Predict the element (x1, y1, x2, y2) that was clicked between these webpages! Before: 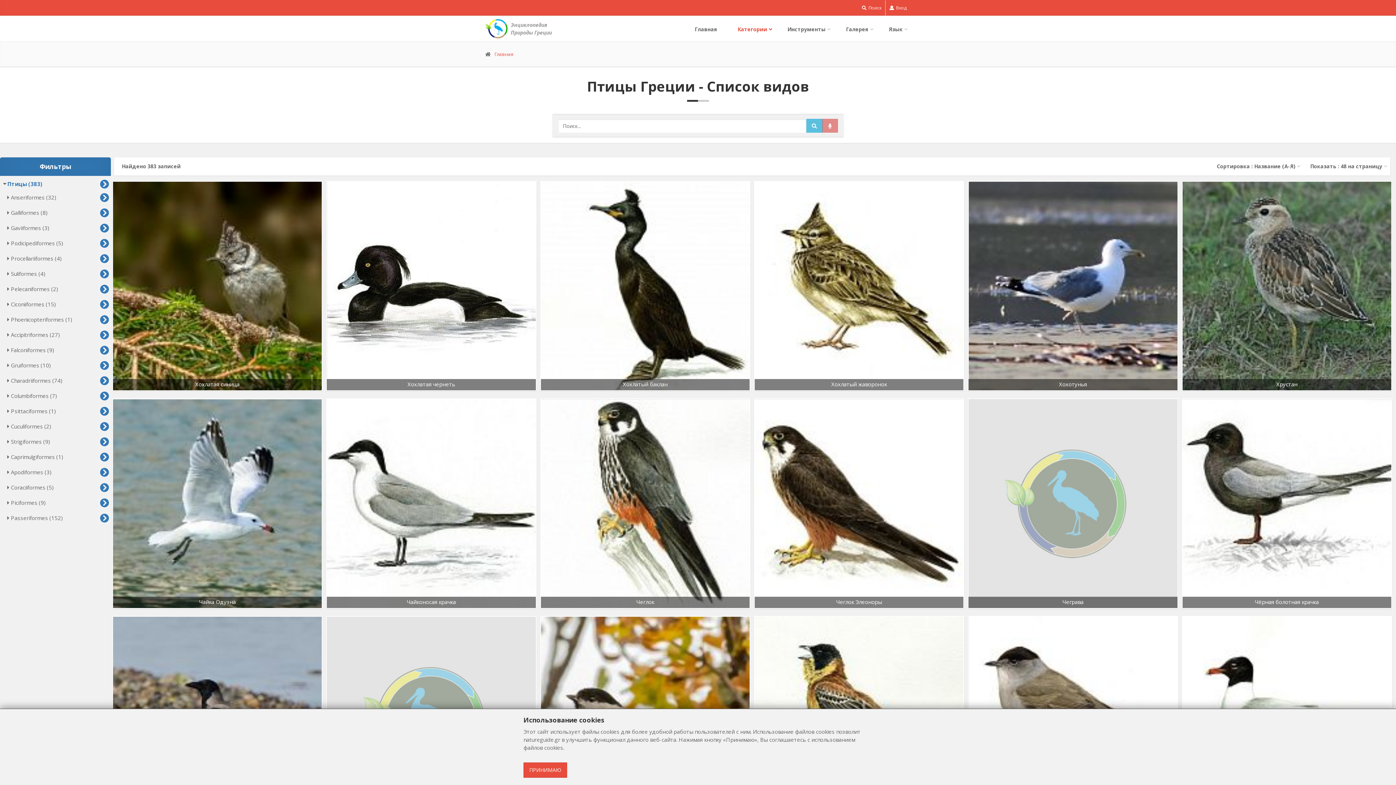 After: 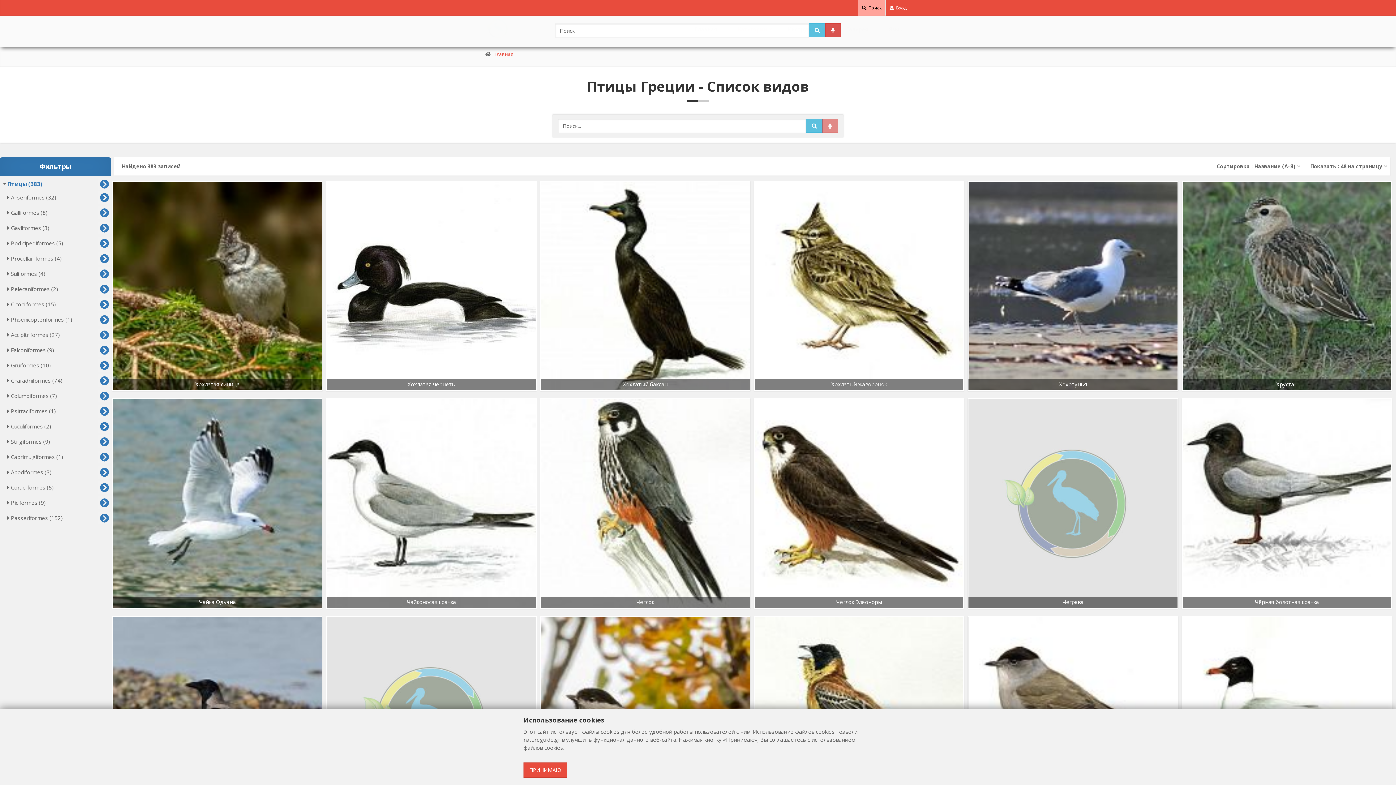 Action: label:  Поиск bbox: (858, 0, 885, 15)